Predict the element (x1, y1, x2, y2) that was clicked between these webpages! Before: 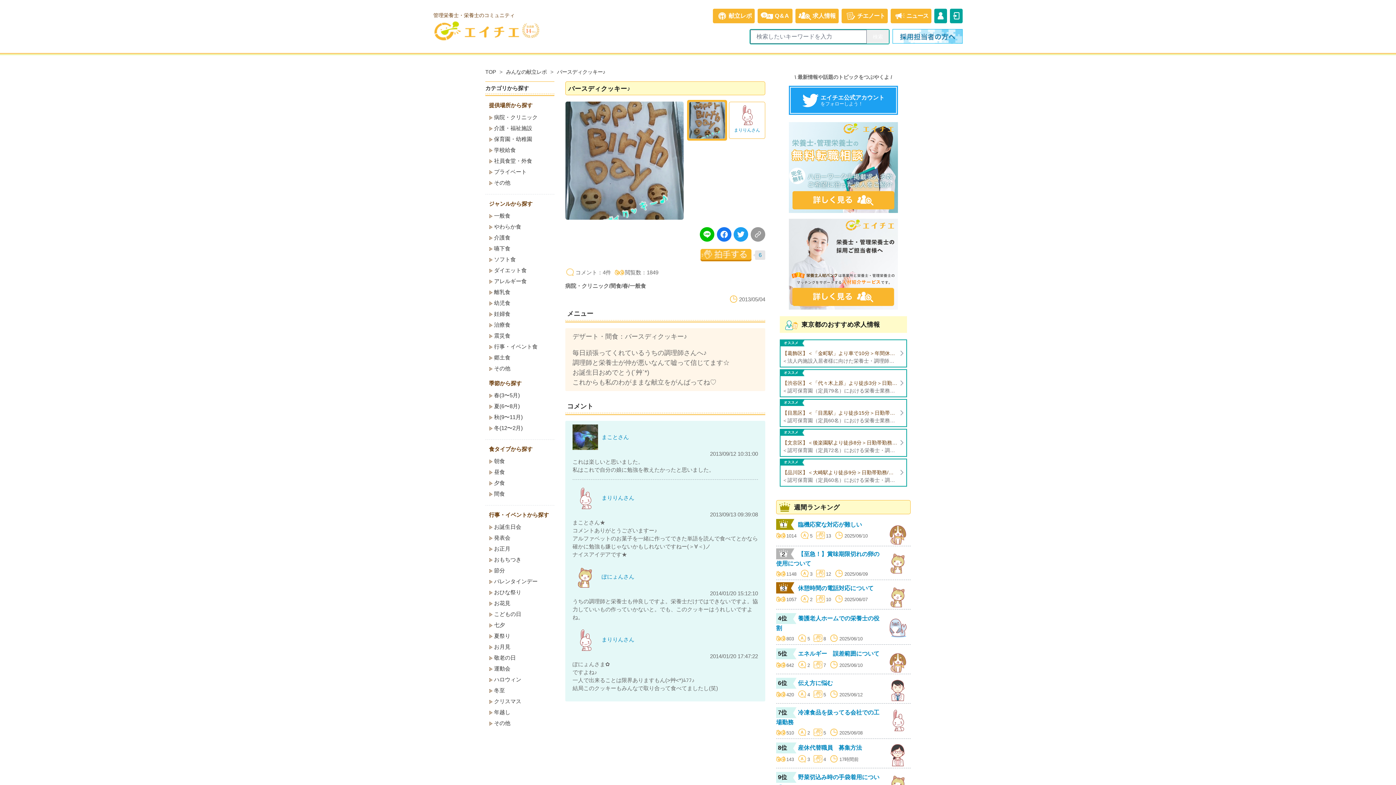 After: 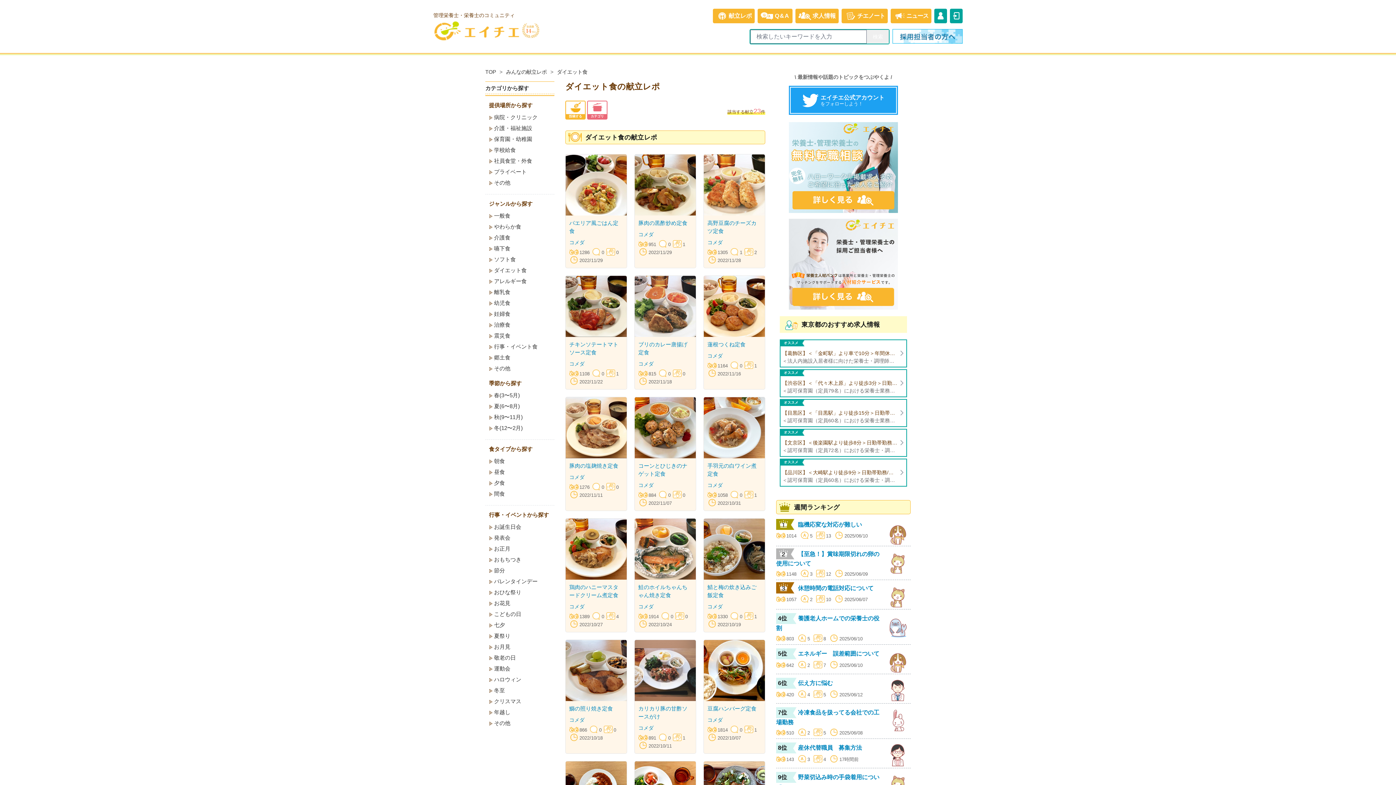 Action: label: ダイエット食 bbox: (489, 266, 550, 274)